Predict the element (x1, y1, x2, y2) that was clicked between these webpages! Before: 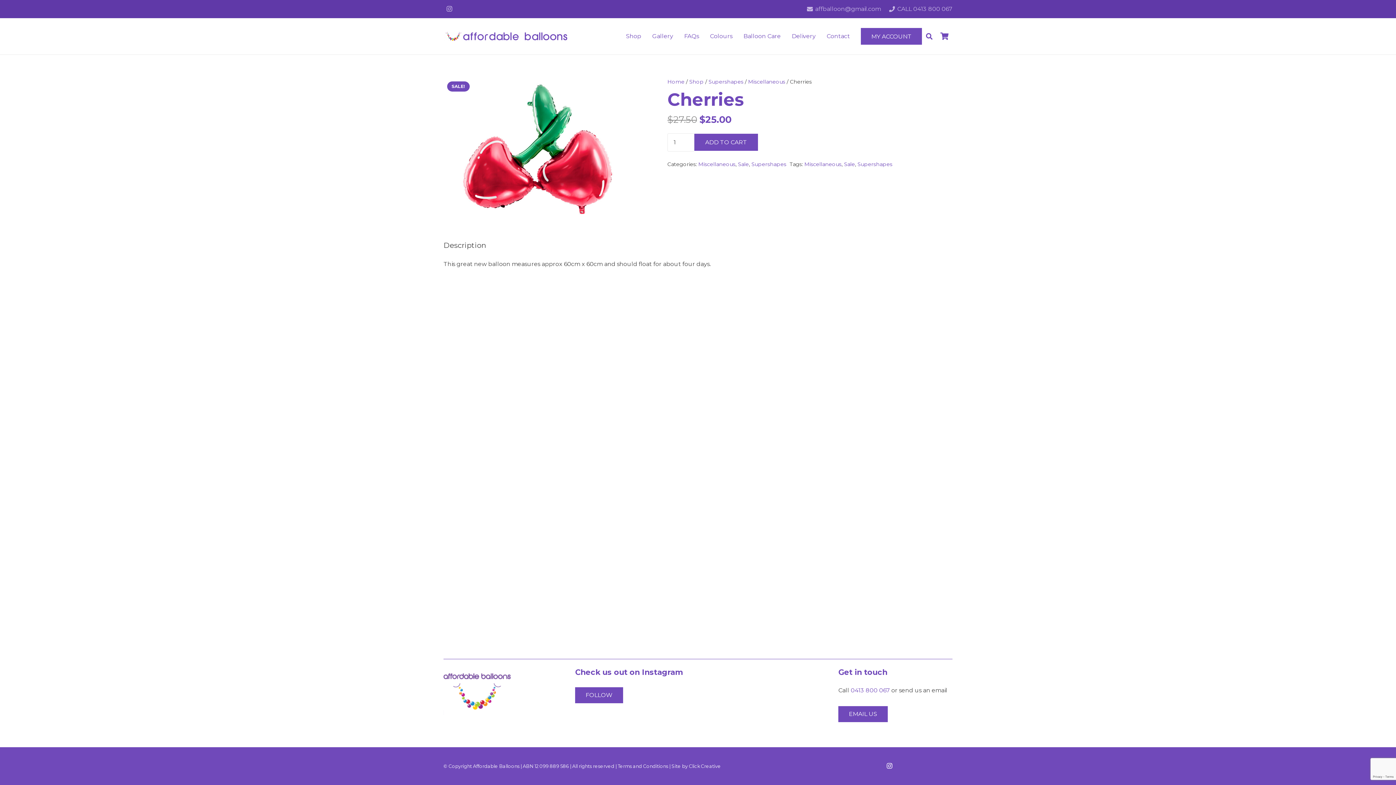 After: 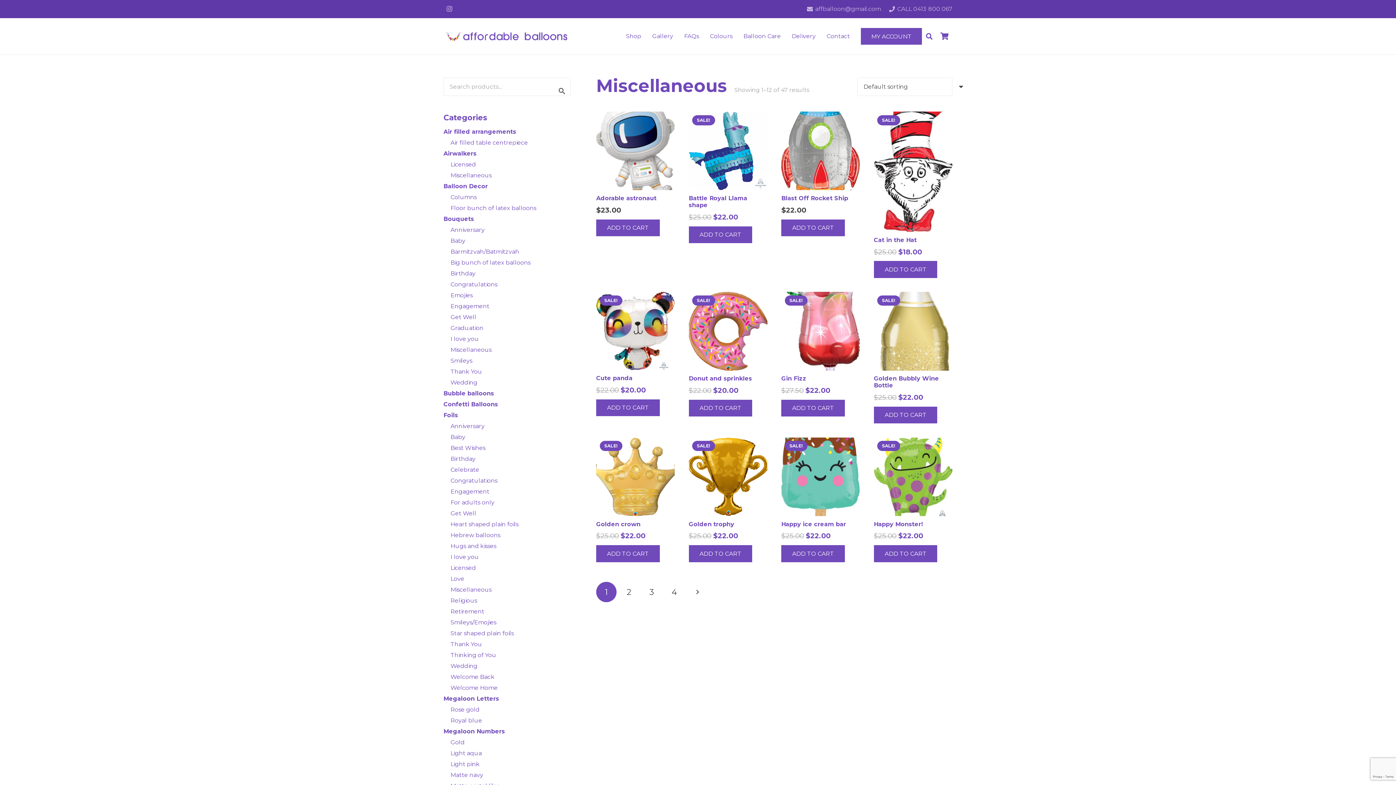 Action: label: Miscellaneous bbox: (698, 160, 735, 167)